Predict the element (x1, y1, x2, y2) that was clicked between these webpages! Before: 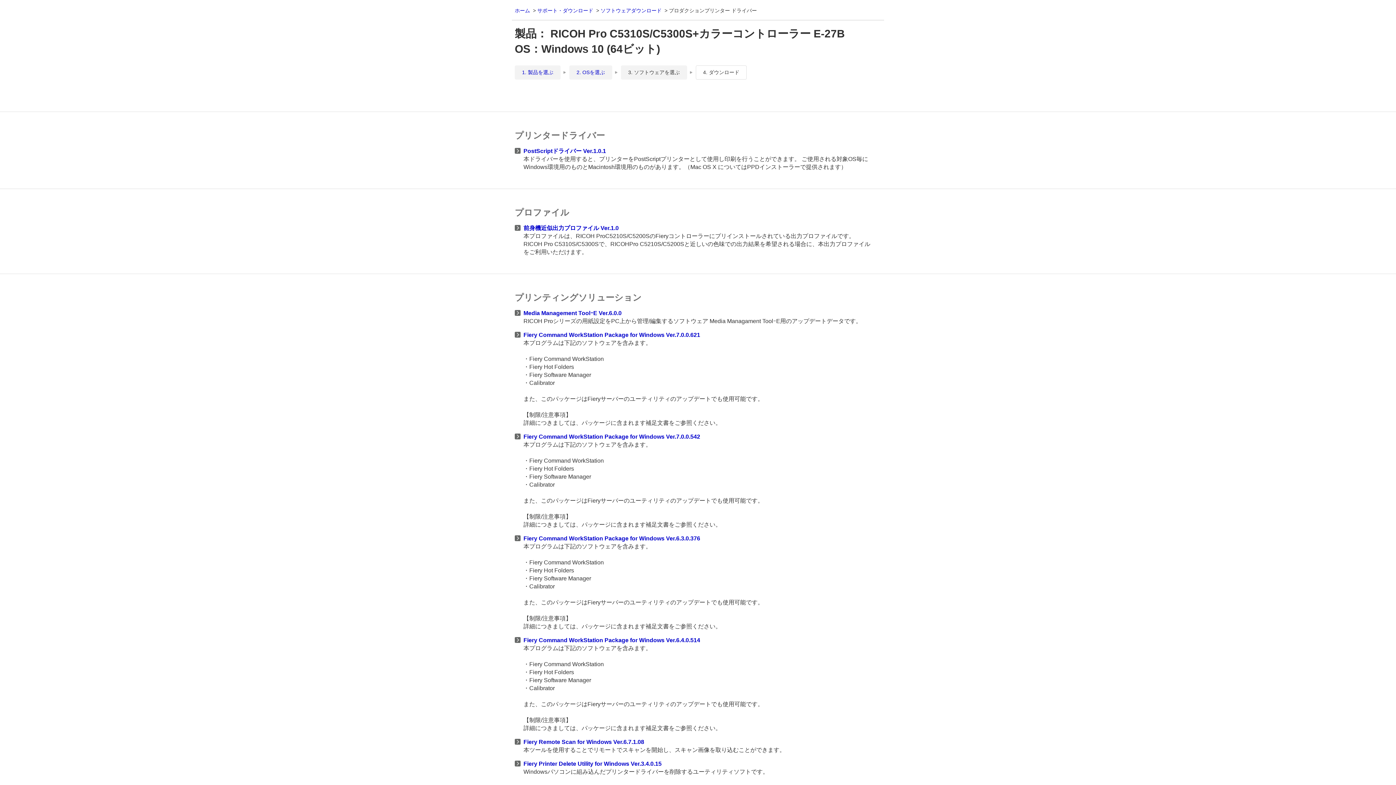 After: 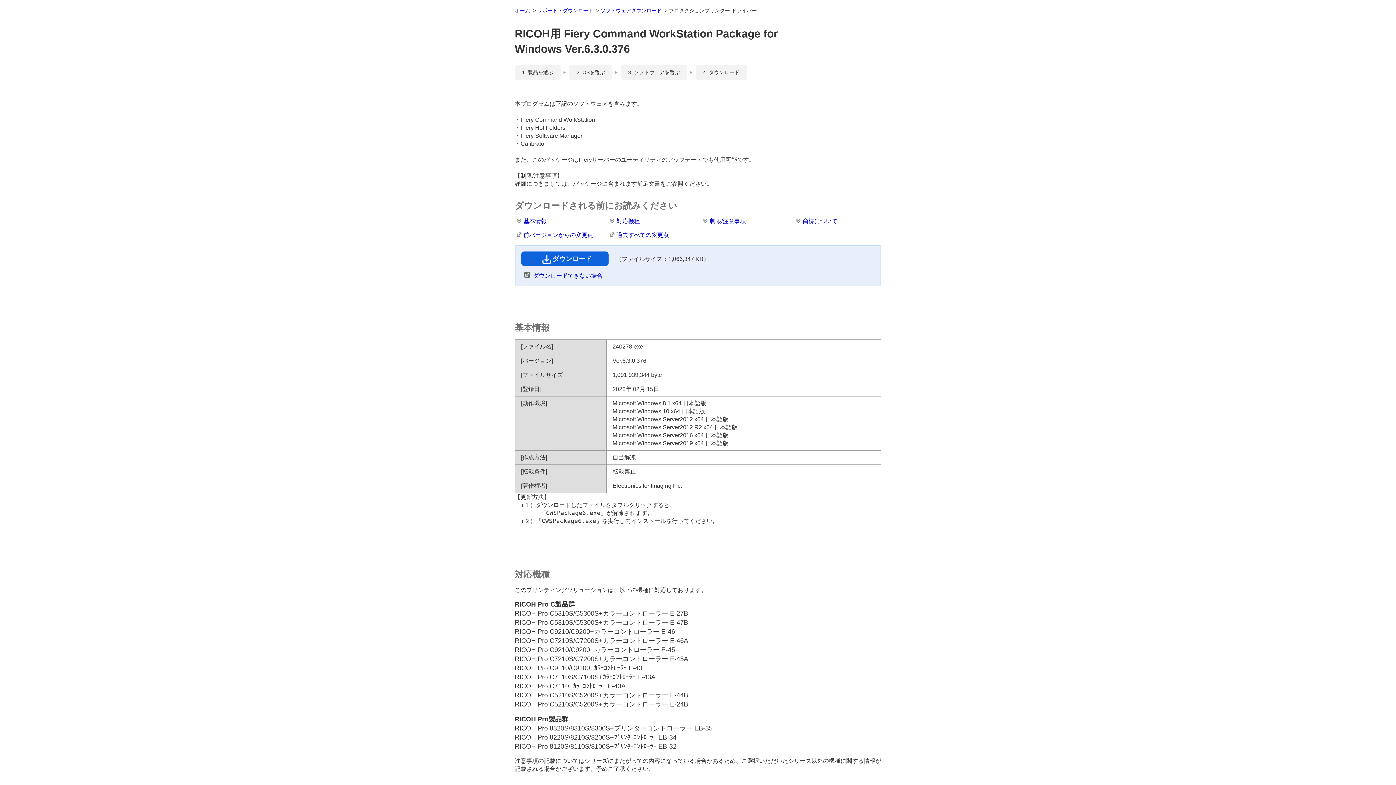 Action: label: Fiery Command WorkStation Package for Windows Ver.6.3.0.376   bbox: (514, 534, 703, 542)